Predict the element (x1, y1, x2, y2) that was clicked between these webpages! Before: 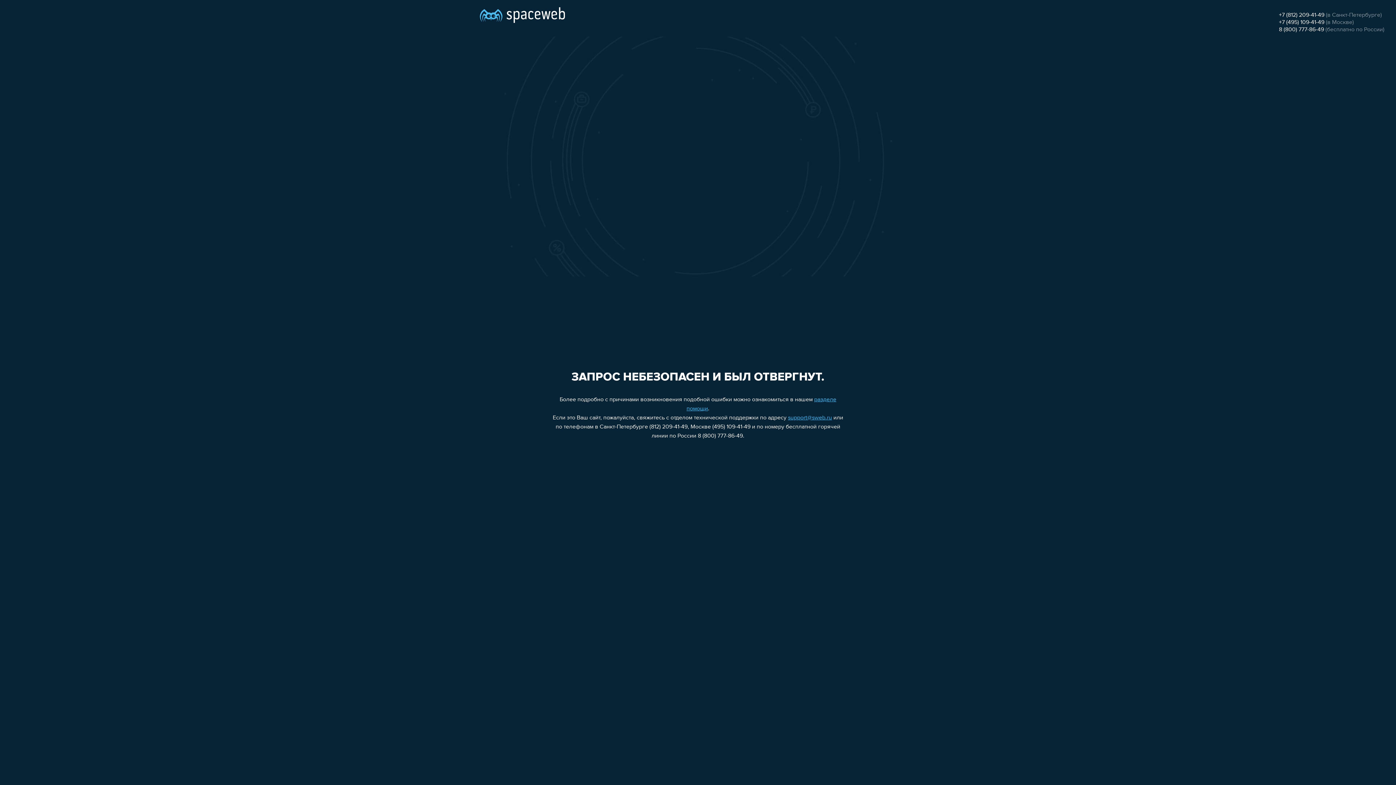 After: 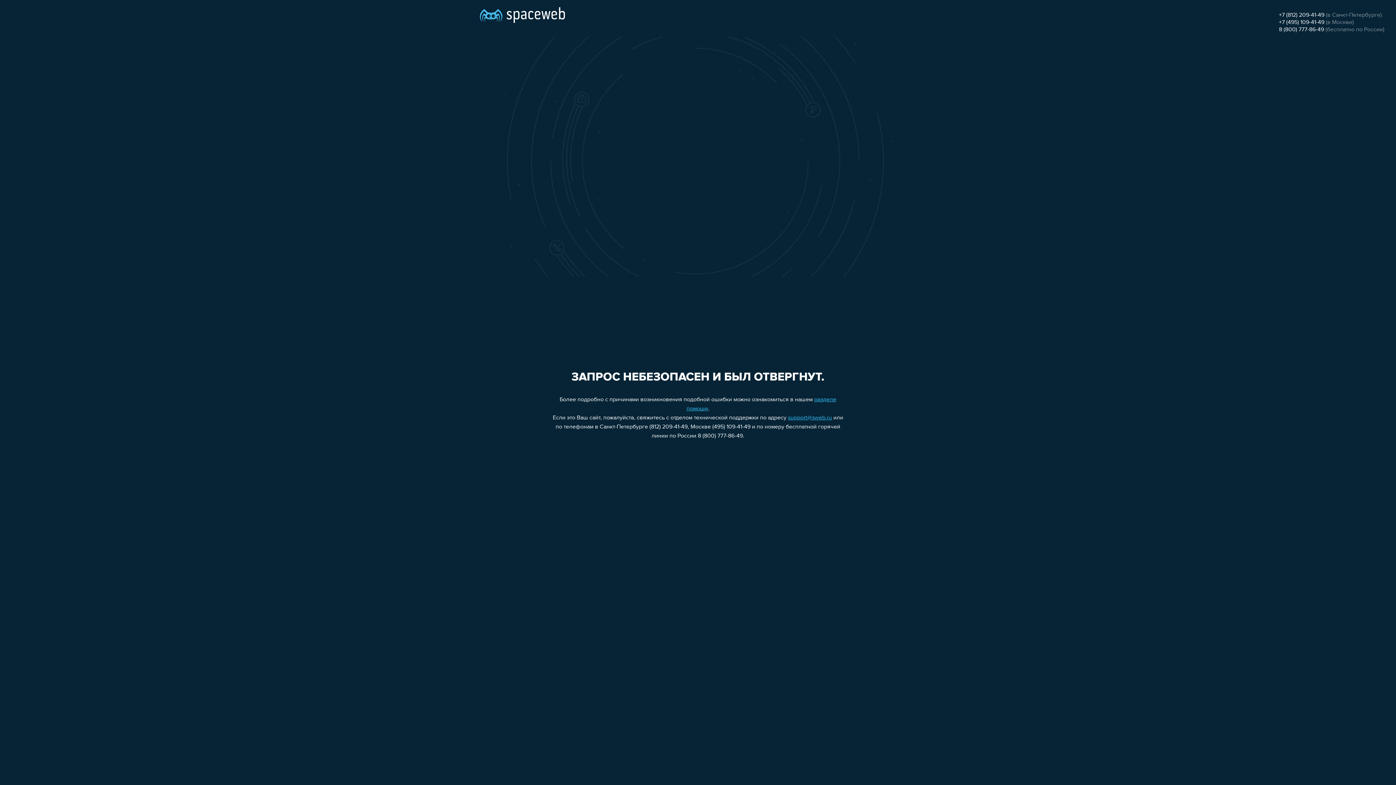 Action: bbox: (788, 415, 832, 421) label: support@sweb.ru